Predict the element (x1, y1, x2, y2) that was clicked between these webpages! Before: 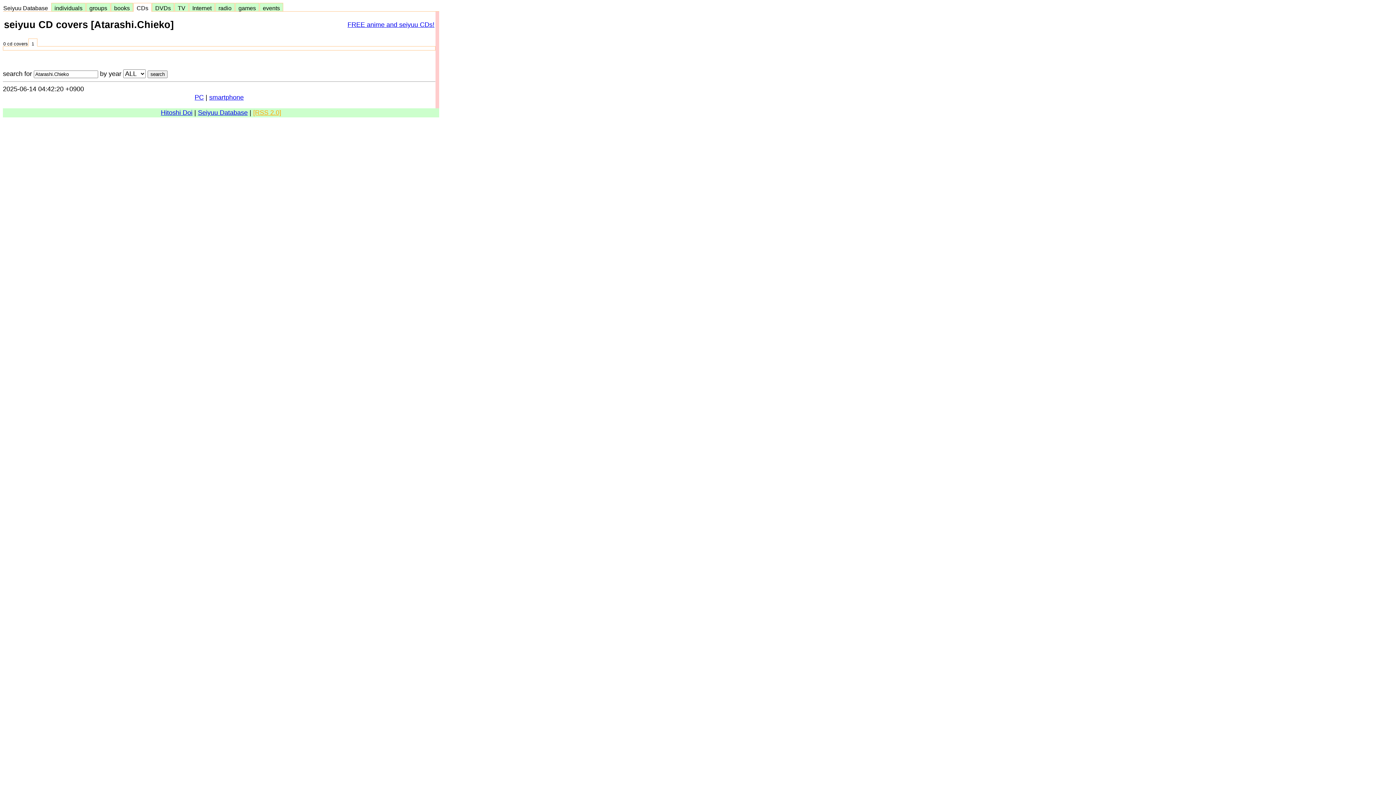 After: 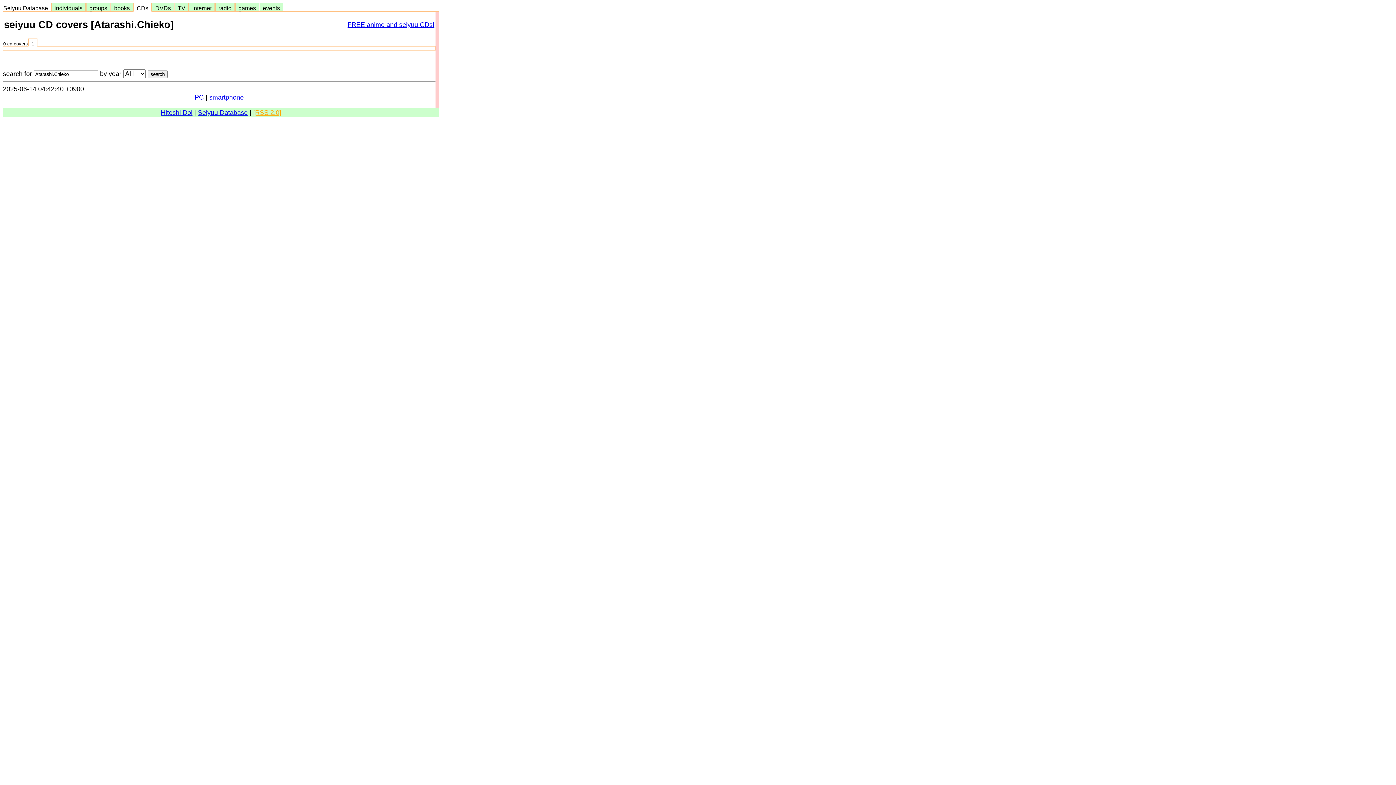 Action: bbox: (28, 40, 37, 48) label:   1  